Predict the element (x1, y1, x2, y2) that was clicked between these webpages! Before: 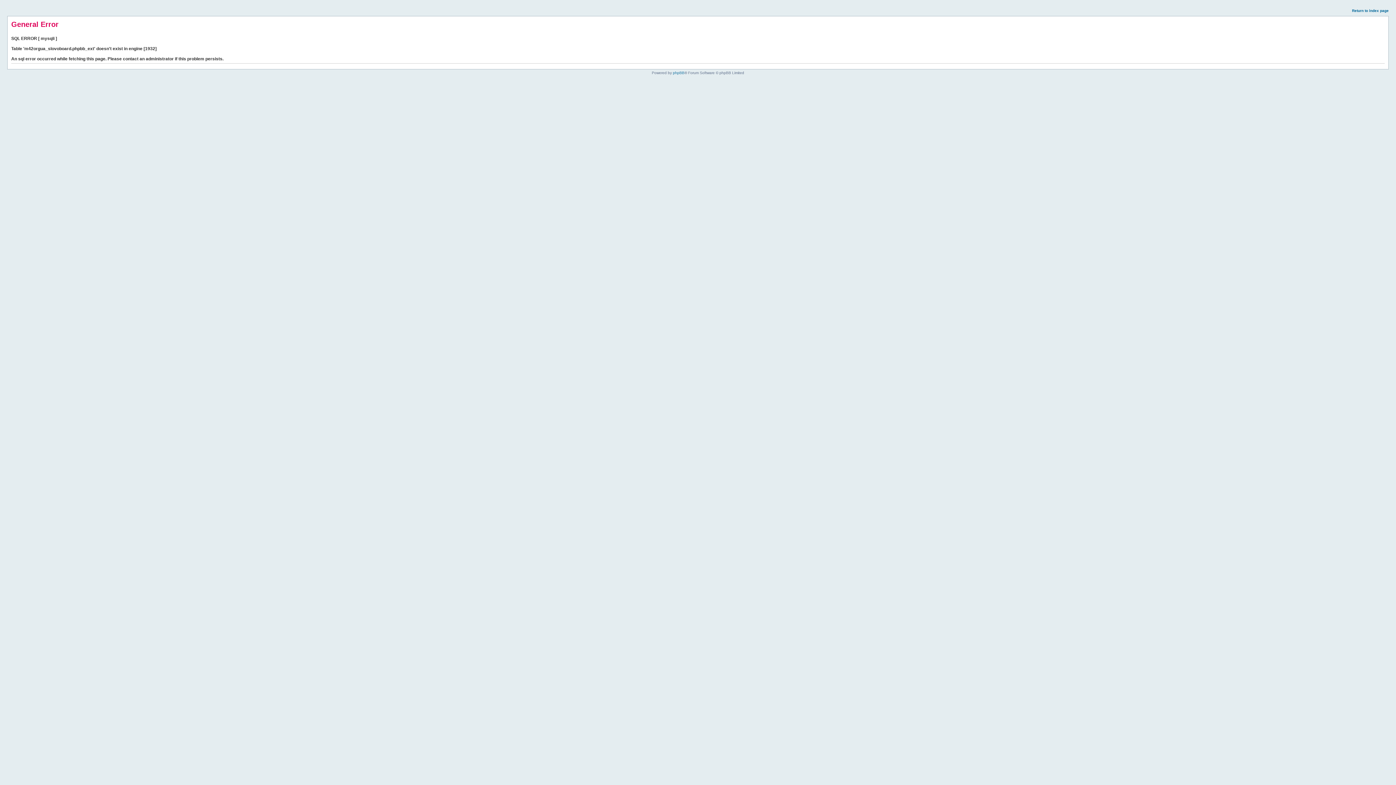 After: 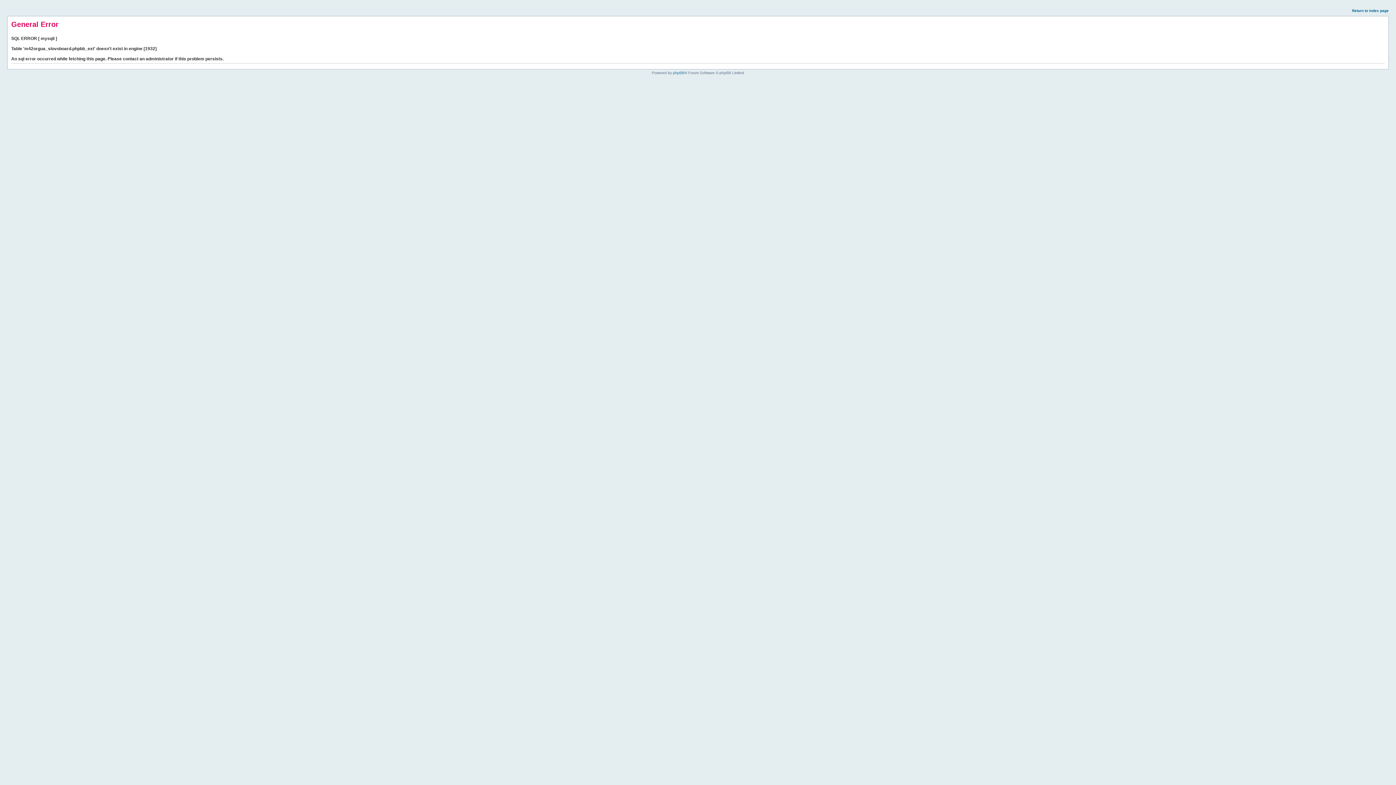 Action: label: Return to index page bbox: (1352, 8, 1389, 12)